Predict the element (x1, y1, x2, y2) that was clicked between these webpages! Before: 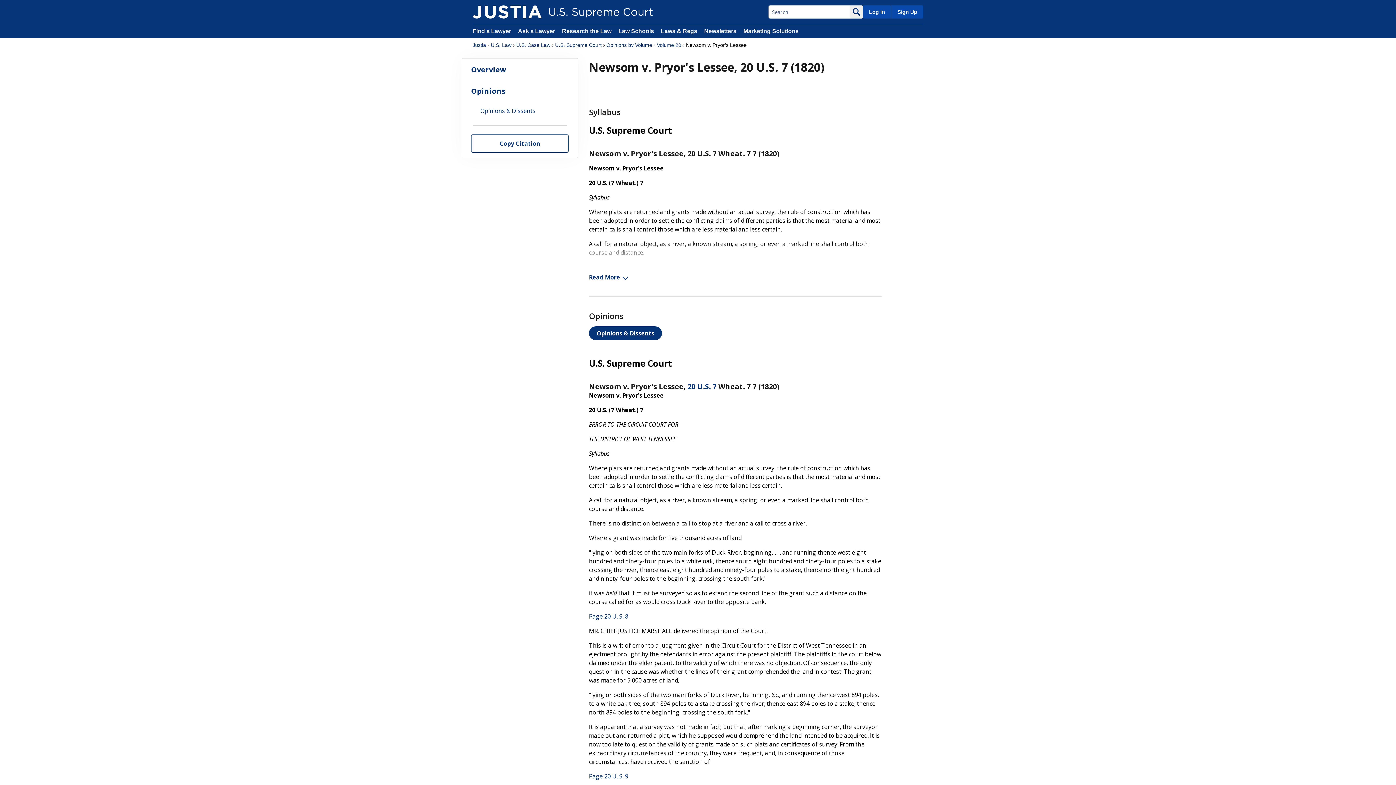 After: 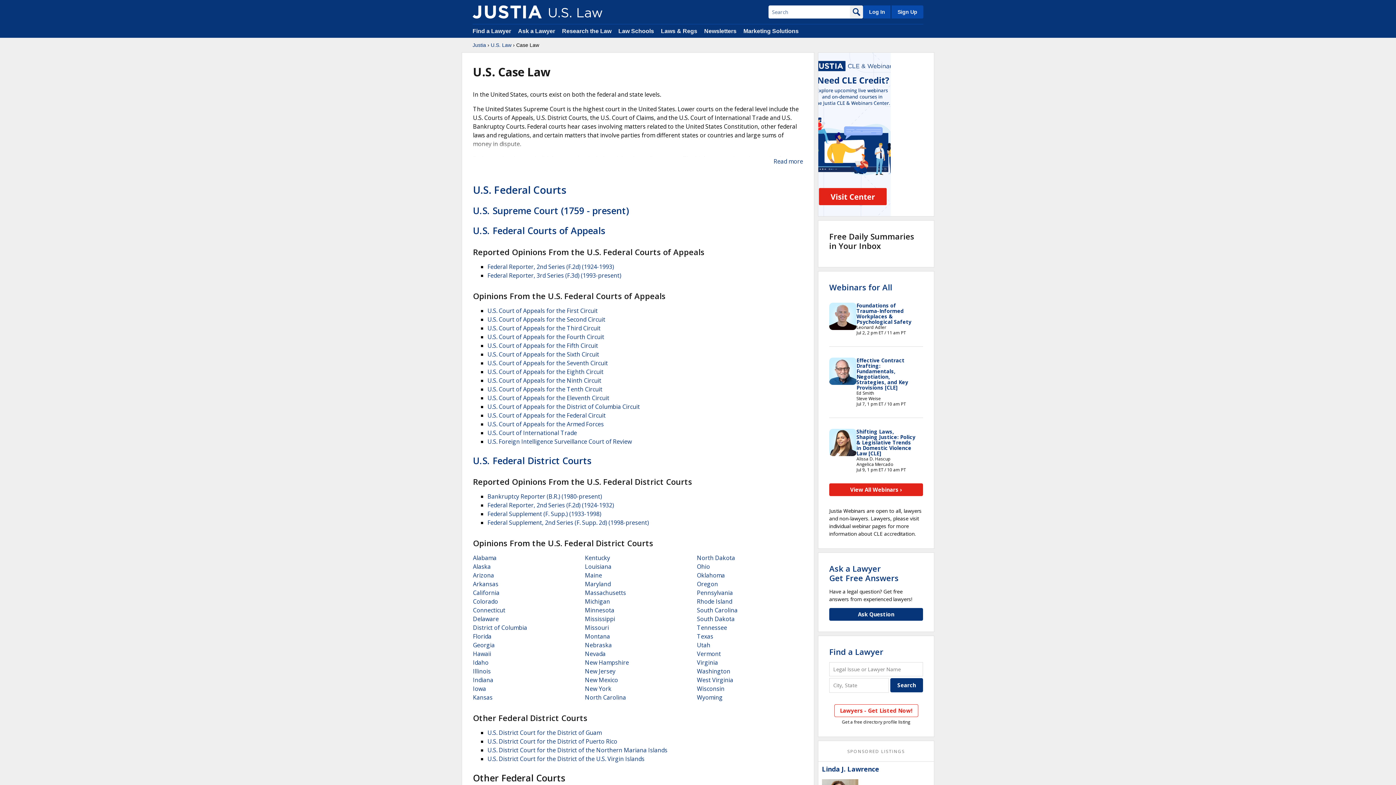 Action: bbox: (516, 41, 550, 48) label: U.S. Case Law